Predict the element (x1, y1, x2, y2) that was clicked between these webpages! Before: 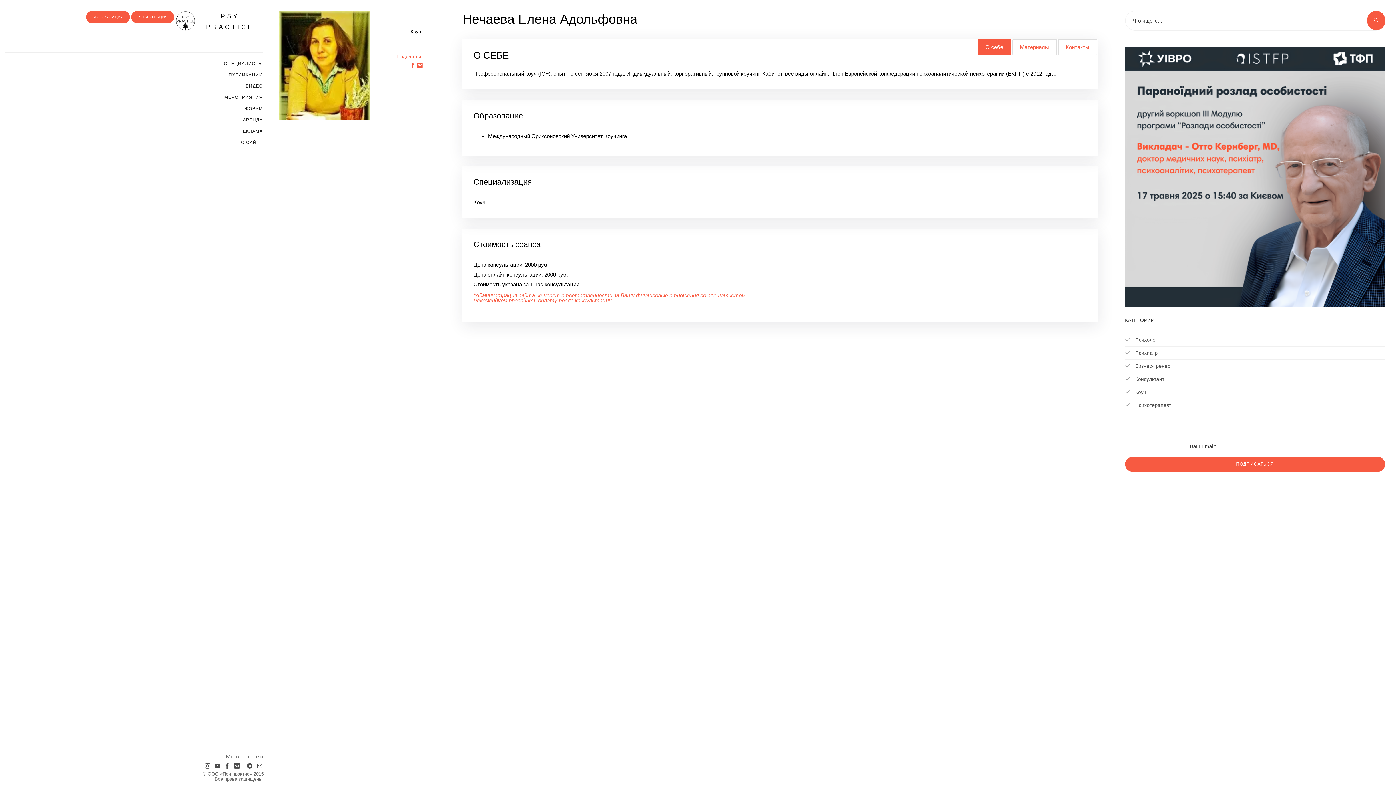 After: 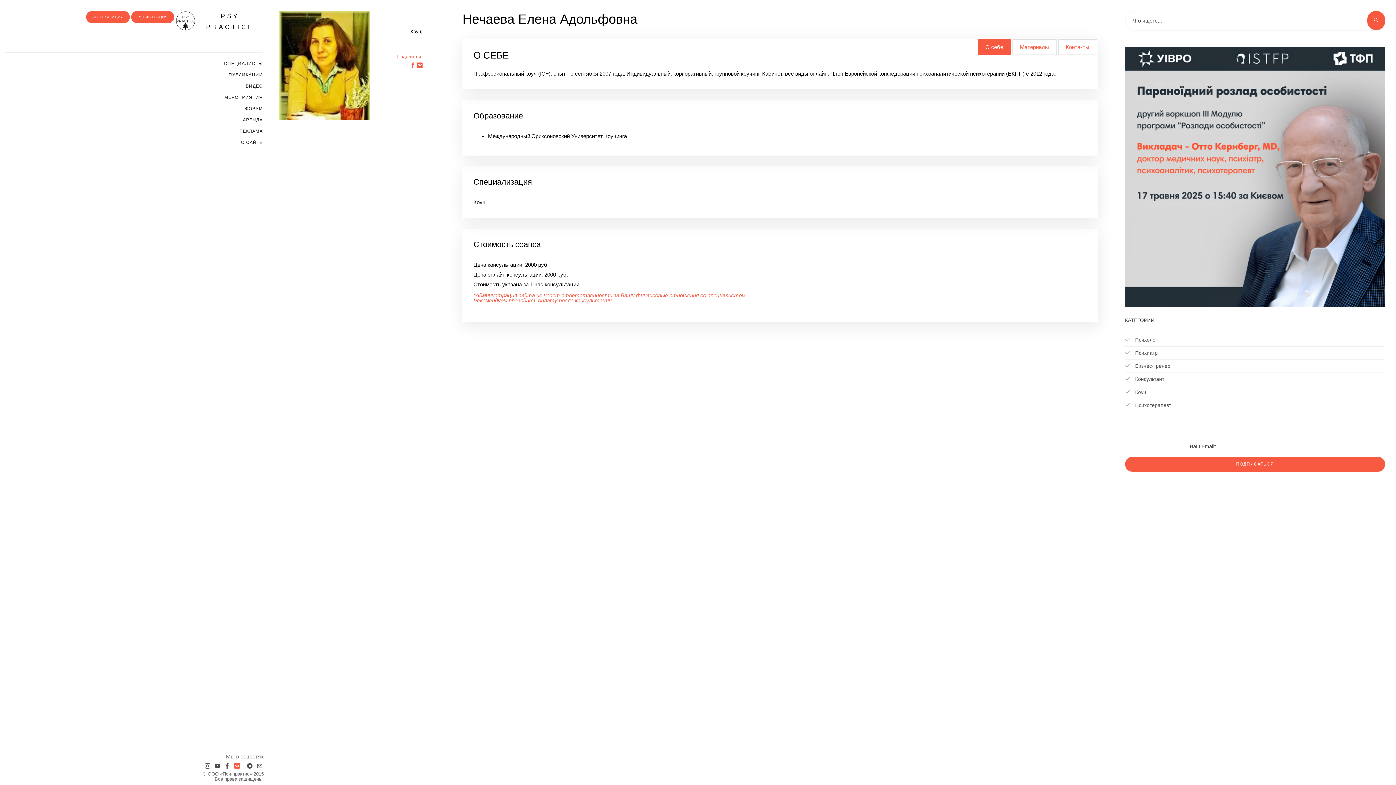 Action: bbox: (232, 762, 241, 771)